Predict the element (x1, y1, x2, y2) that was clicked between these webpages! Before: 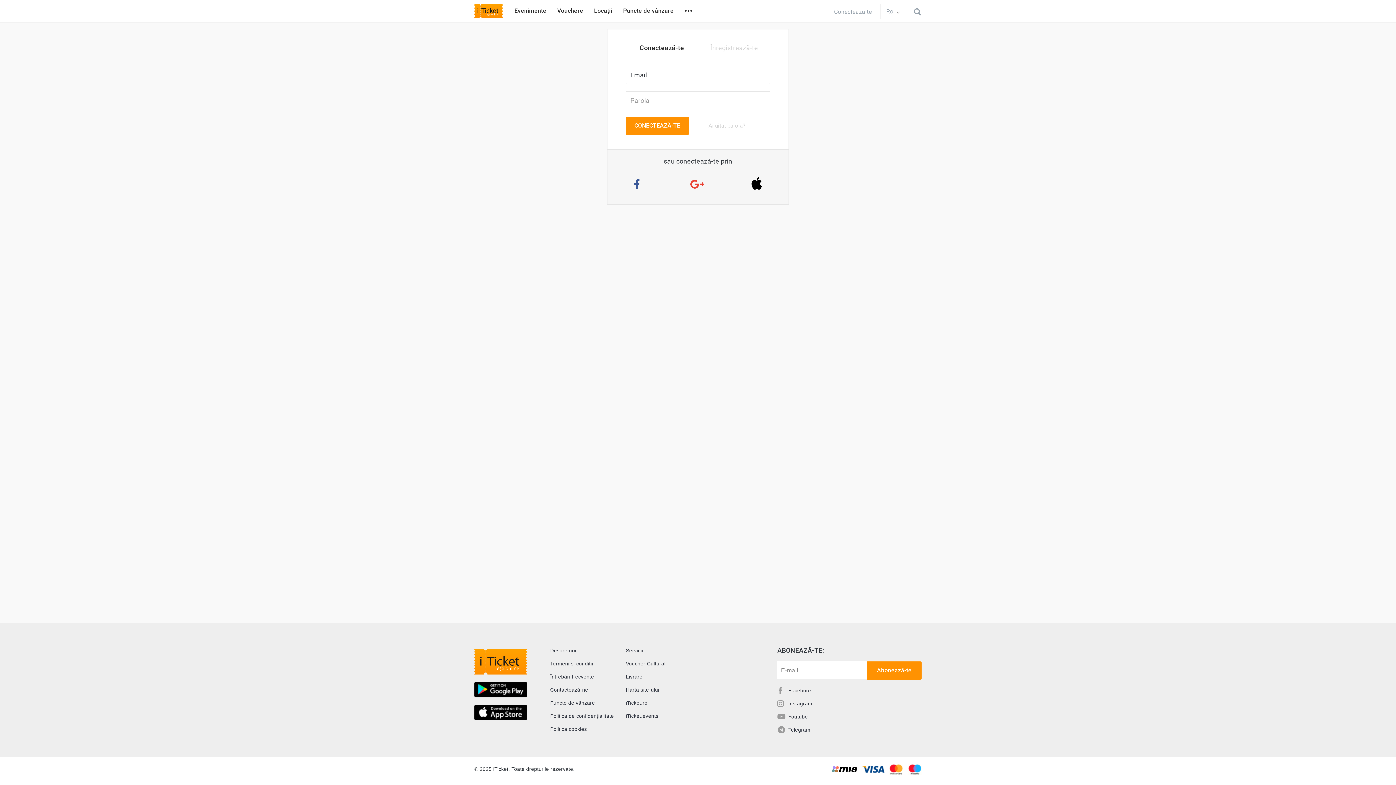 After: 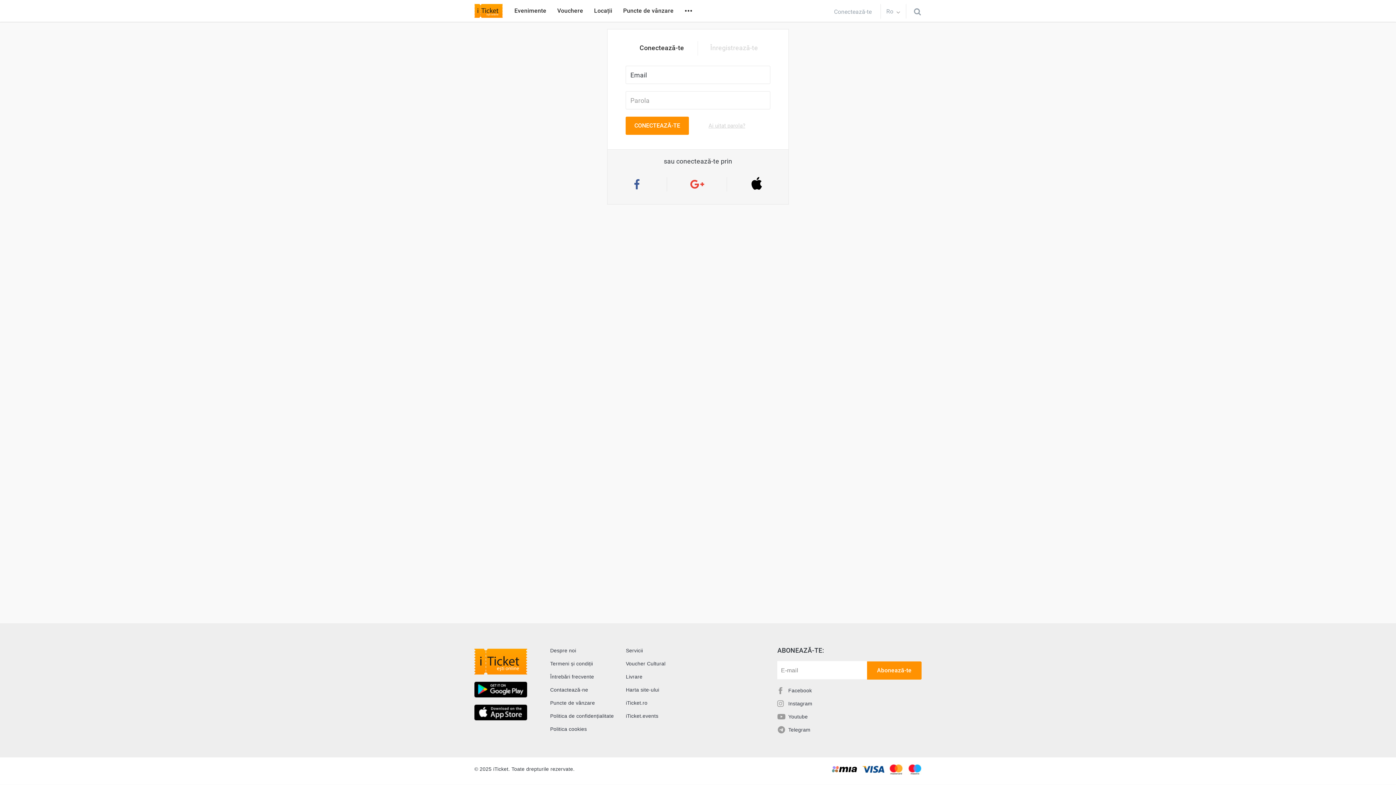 Action: bbox: (633, 41, 690, 54) label: Conectează-te